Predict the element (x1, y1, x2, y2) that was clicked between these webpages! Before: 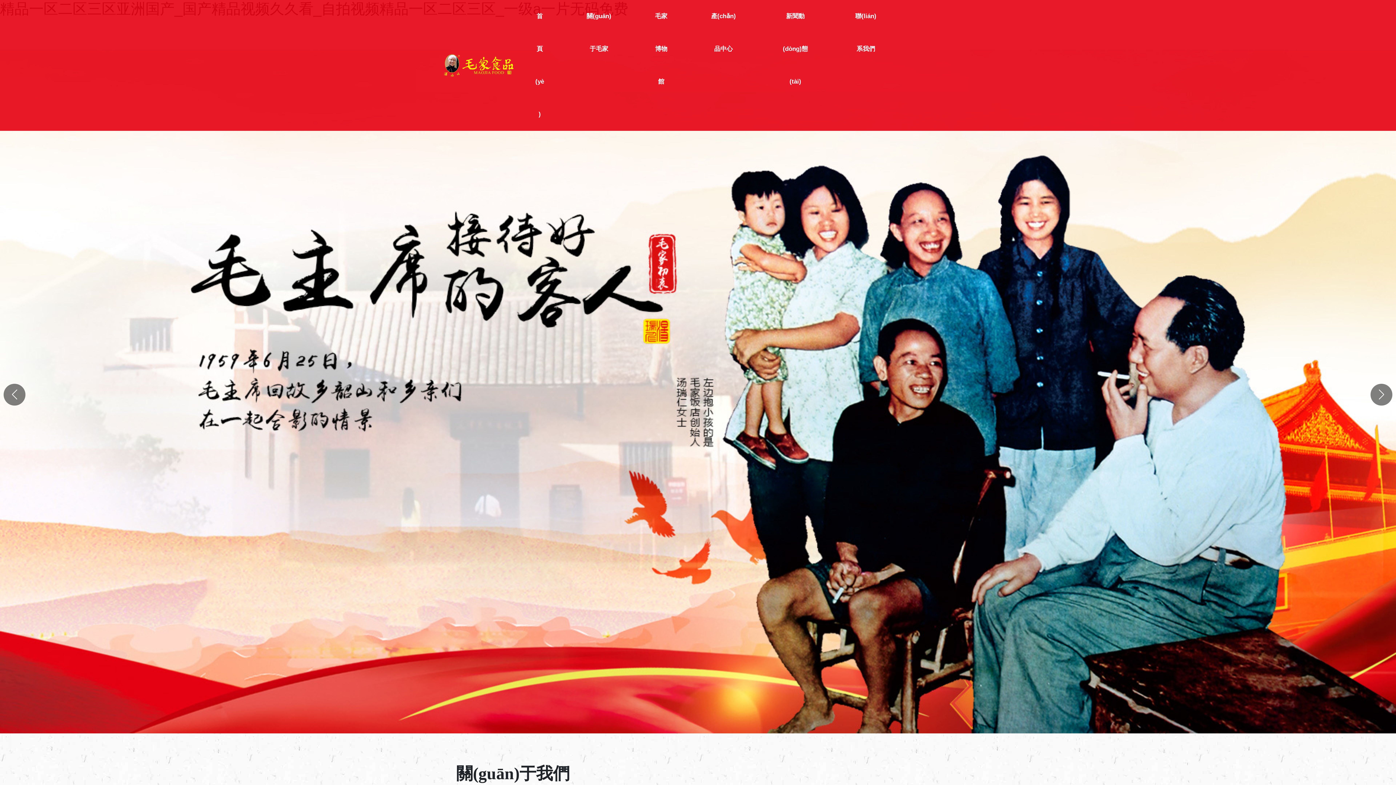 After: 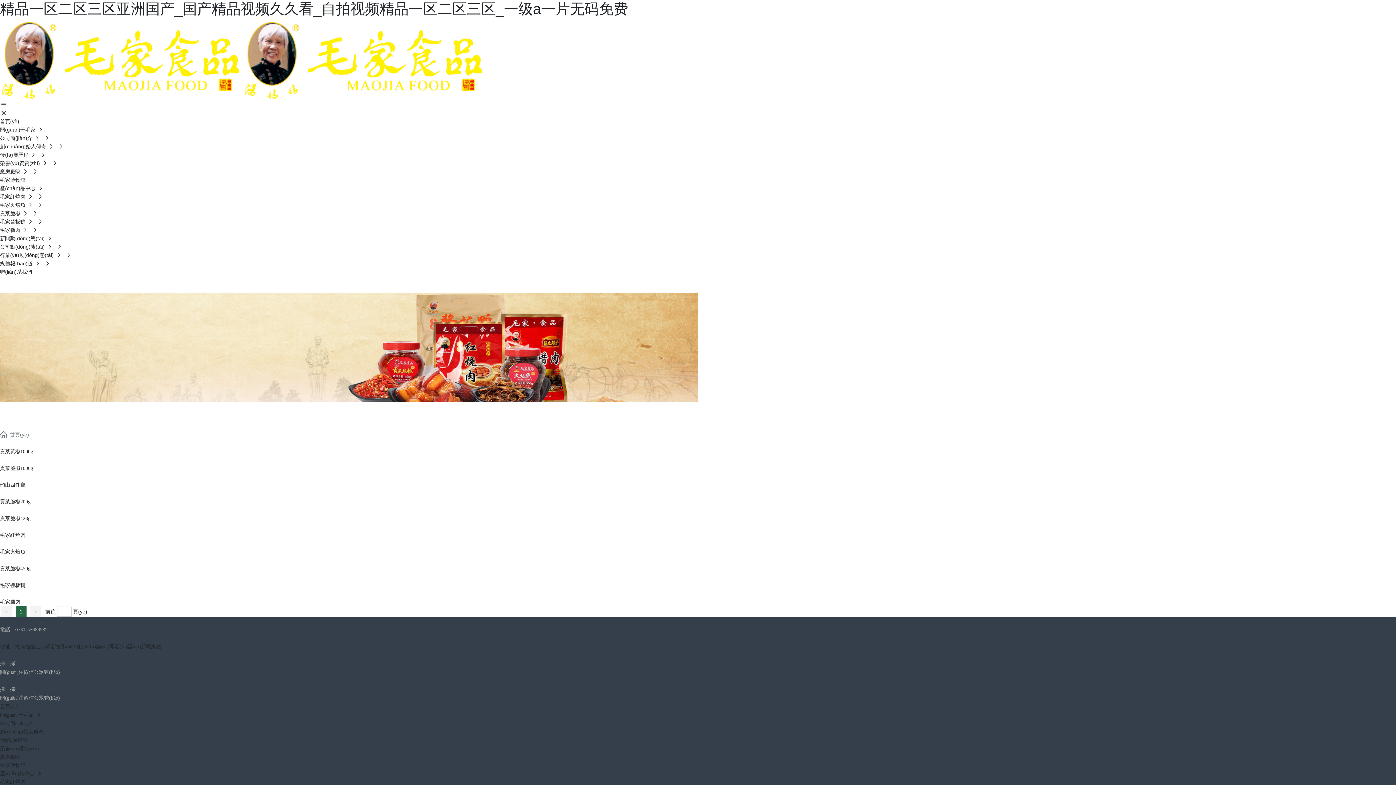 Action: bbox: (690, 0, 757, 65) label: 產(chǎn)品中心